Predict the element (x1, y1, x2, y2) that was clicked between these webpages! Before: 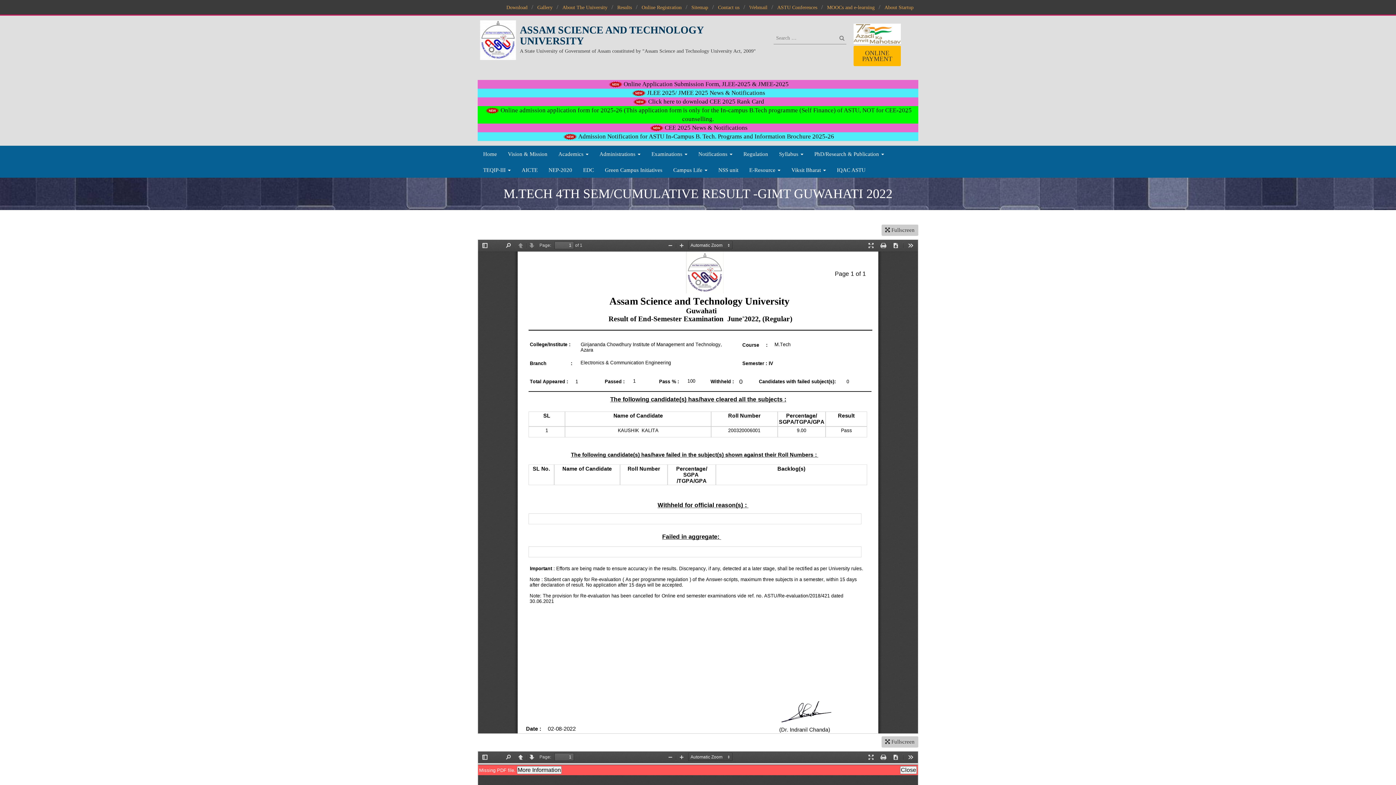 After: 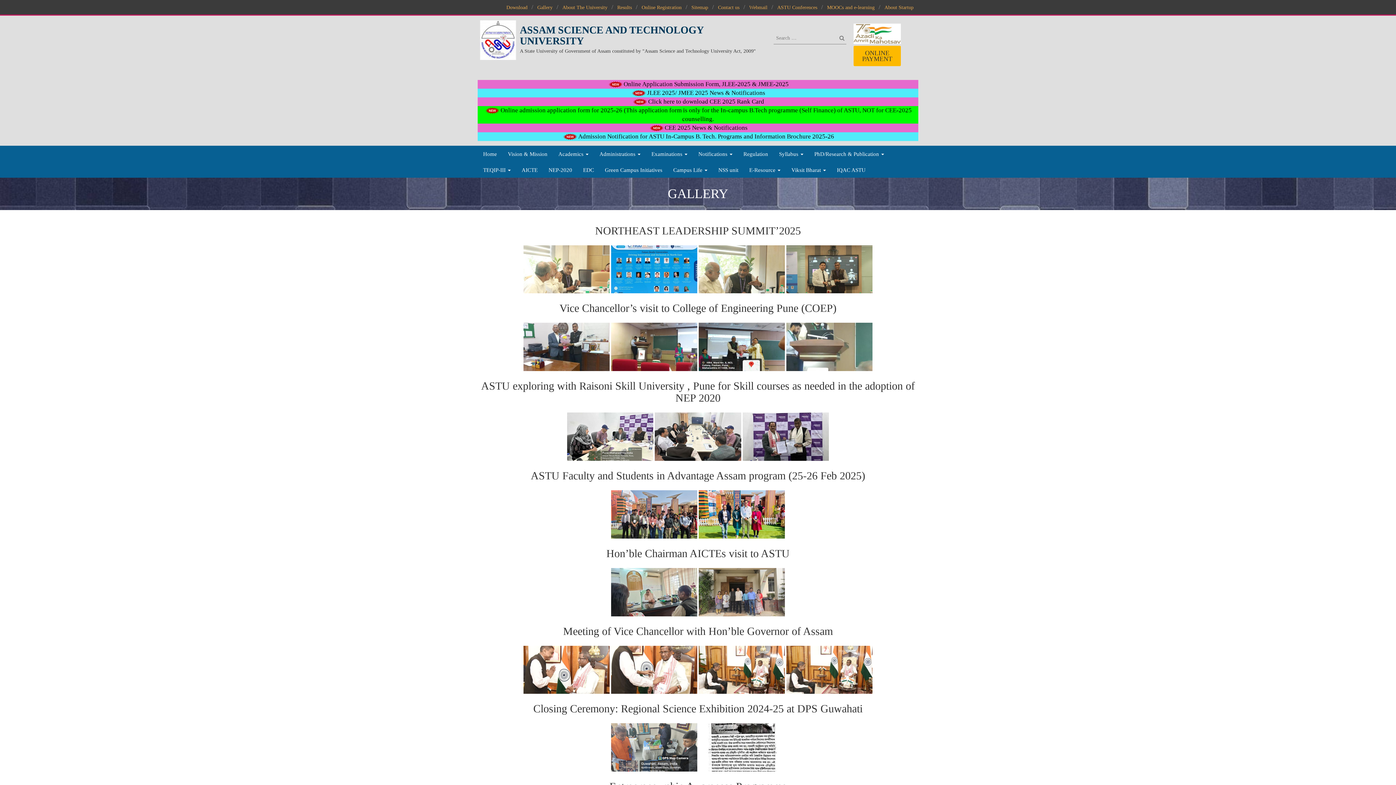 Action: label: Gallery bbox: (534, 4, 555, 10)